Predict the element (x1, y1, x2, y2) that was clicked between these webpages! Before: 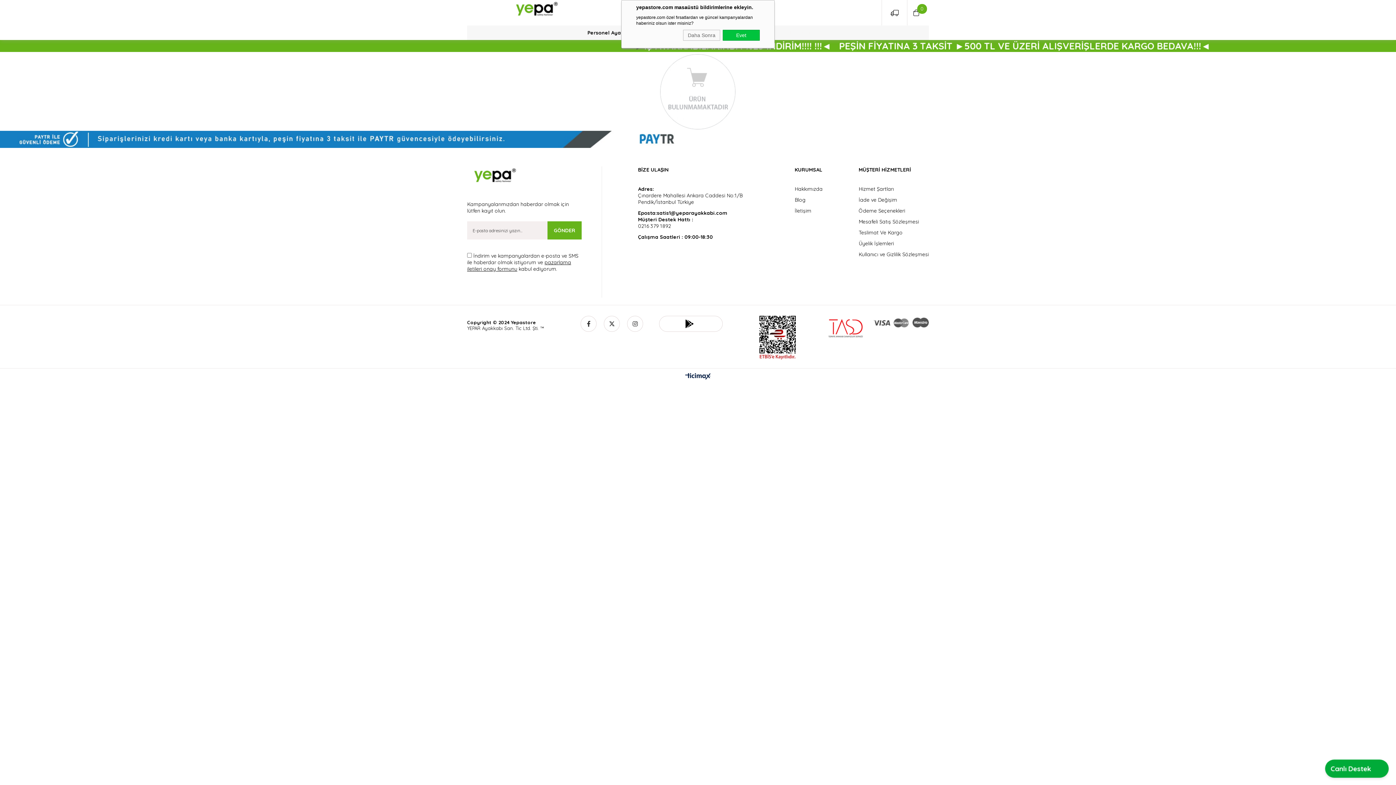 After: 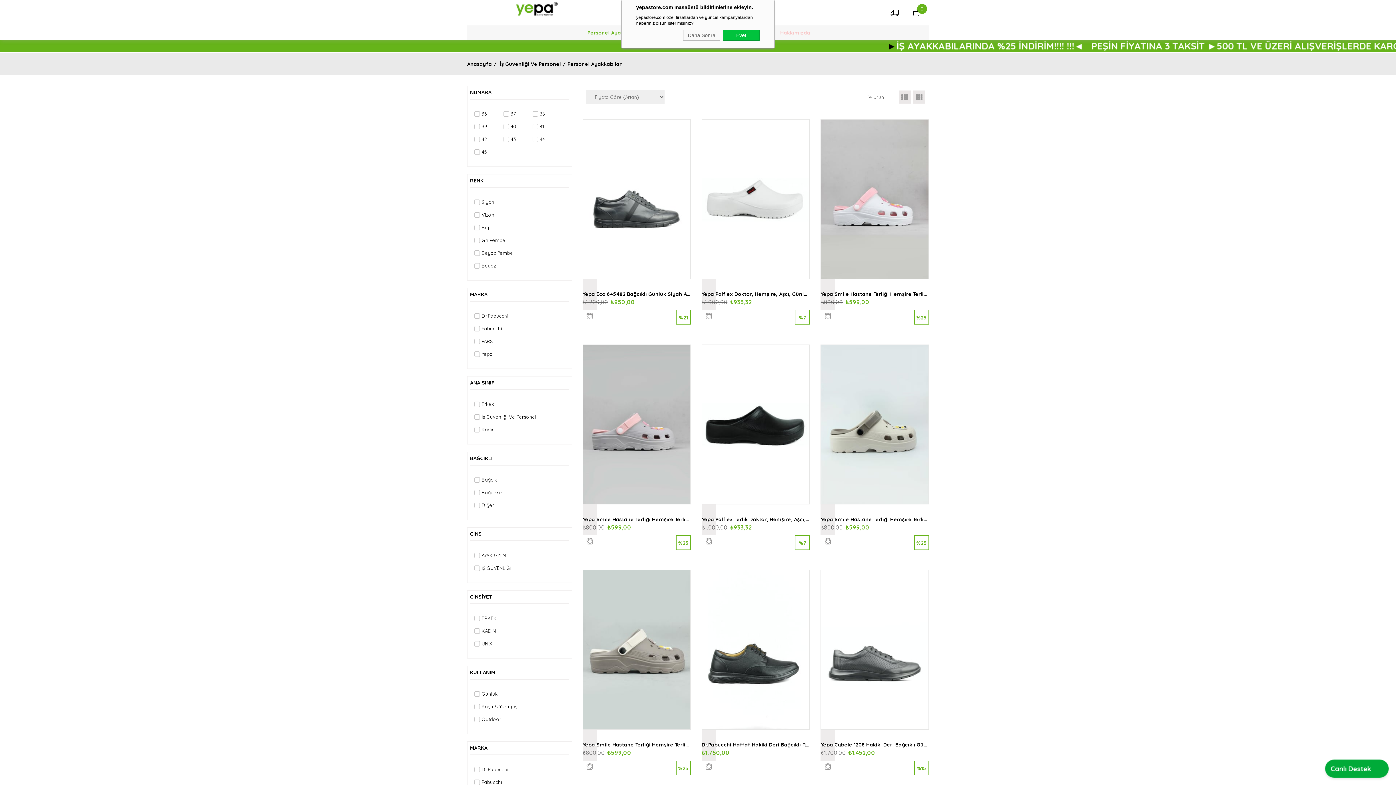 Action: label: Personel Ayakkabıları bbox: (584, 25, 646, 40)